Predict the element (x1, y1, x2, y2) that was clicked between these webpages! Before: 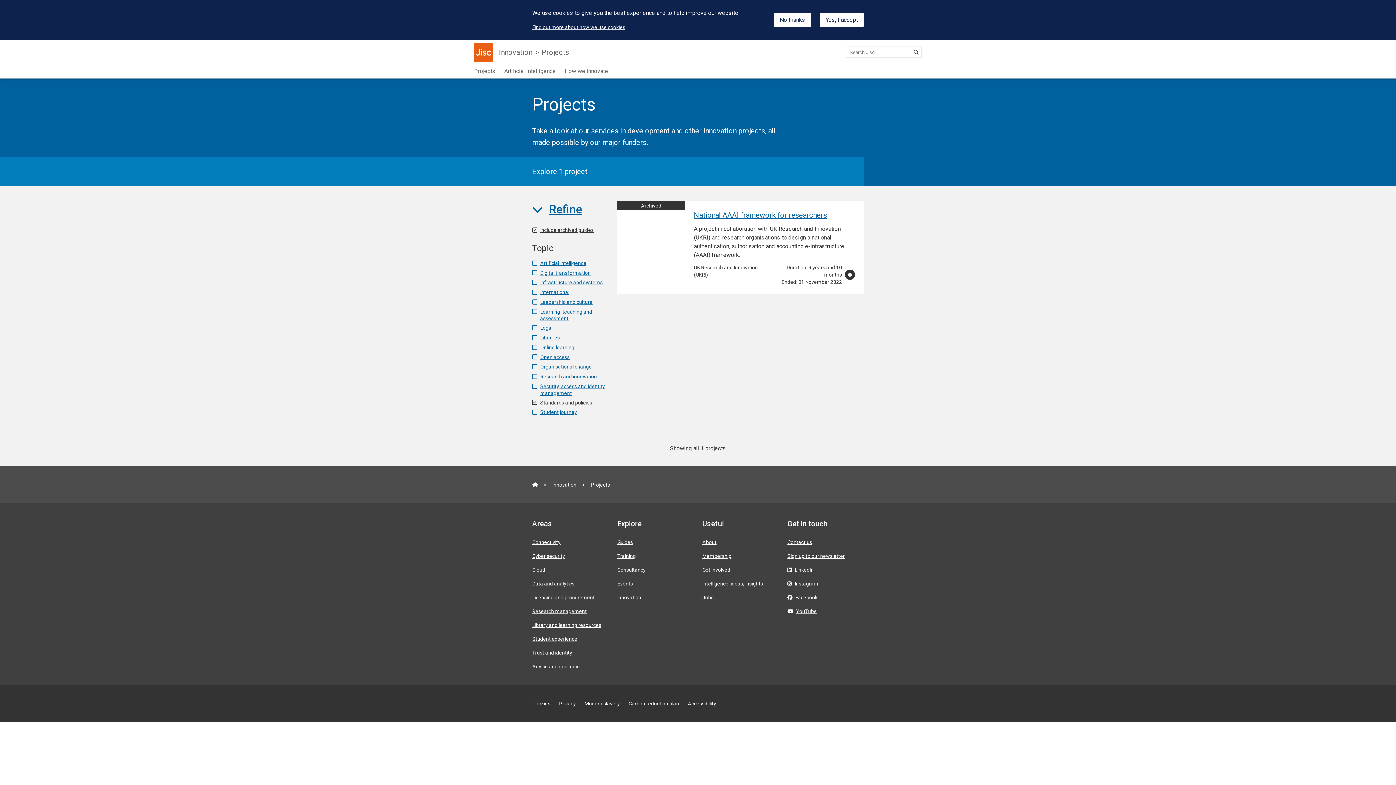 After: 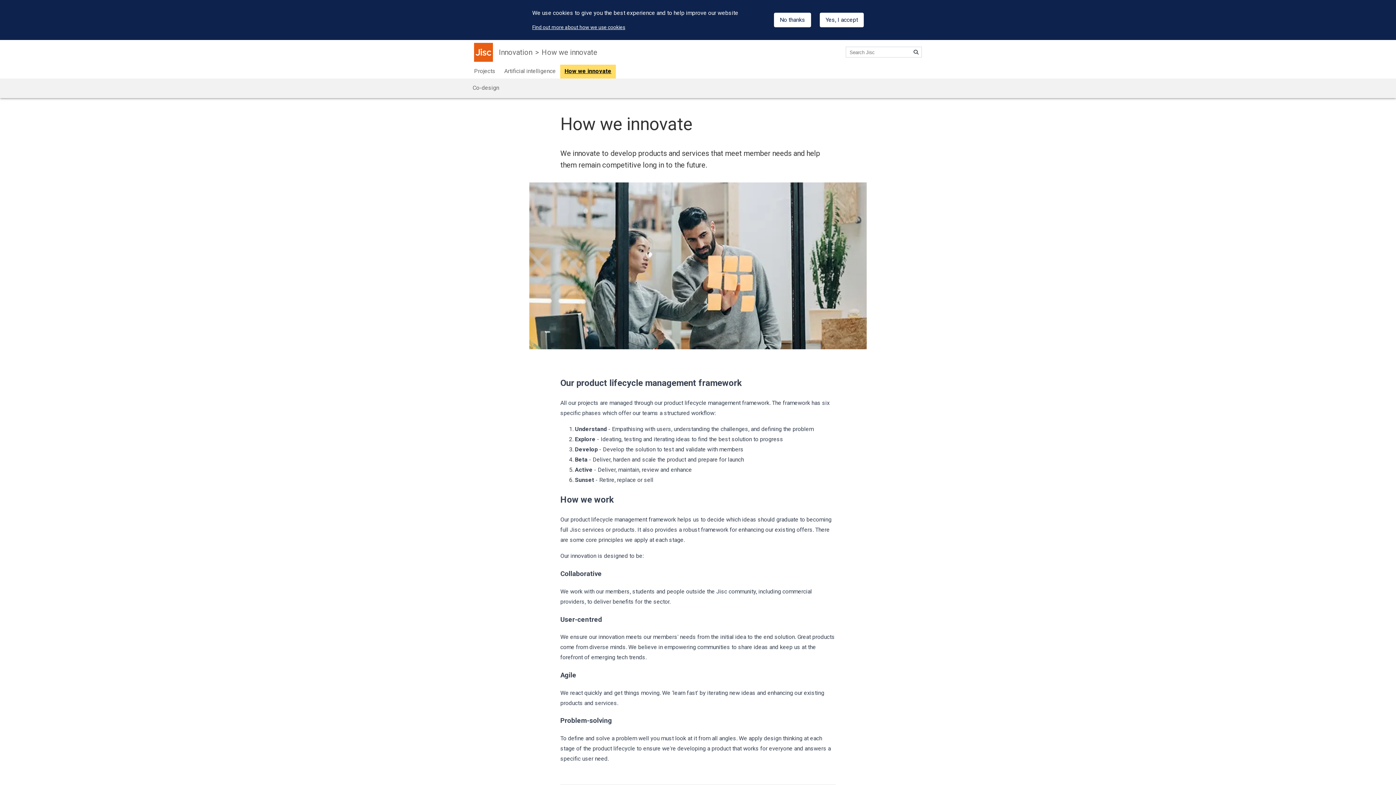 Action: label: How we innovate bbox: (560, 64, 612, 78)